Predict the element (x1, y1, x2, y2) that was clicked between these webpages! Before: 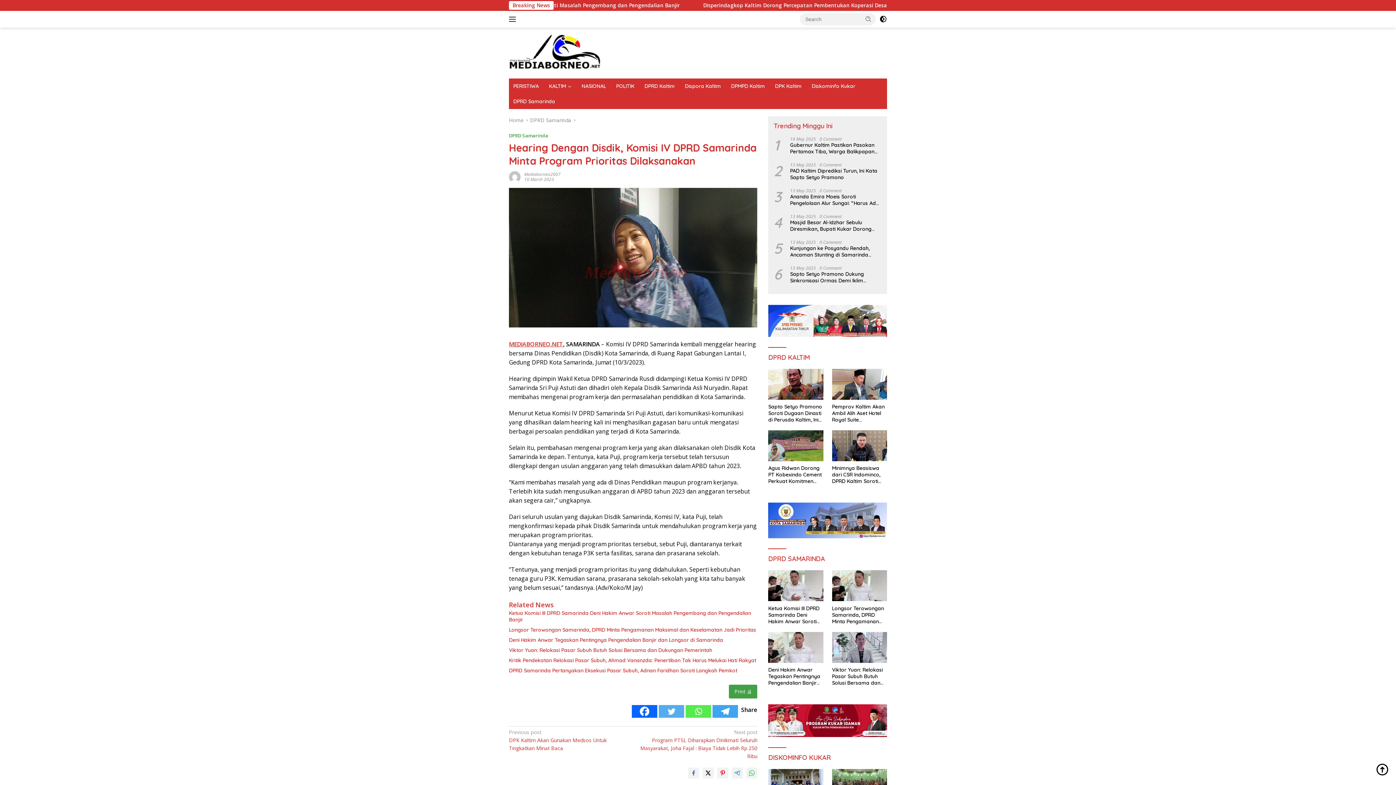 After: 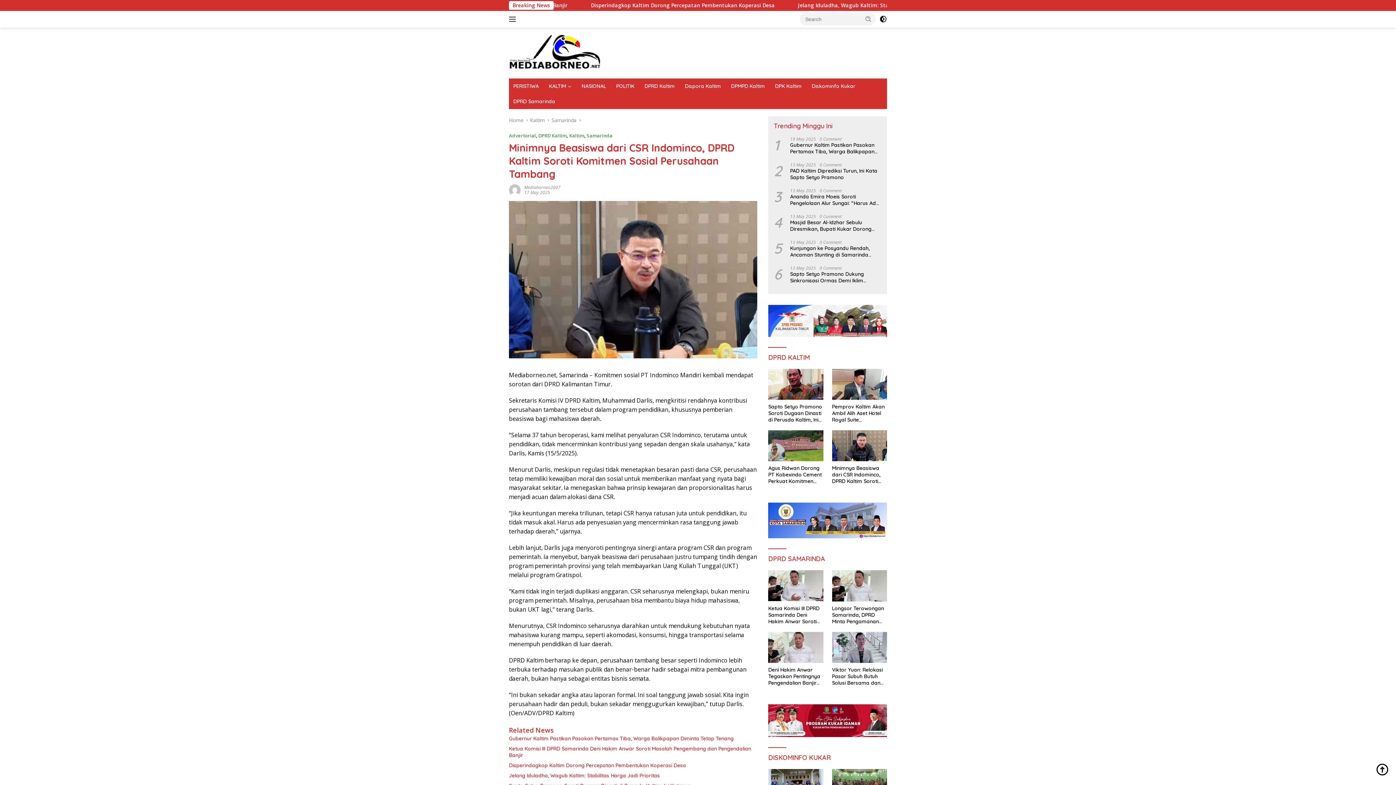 Action: bbox: (832, 430, 887, 461)